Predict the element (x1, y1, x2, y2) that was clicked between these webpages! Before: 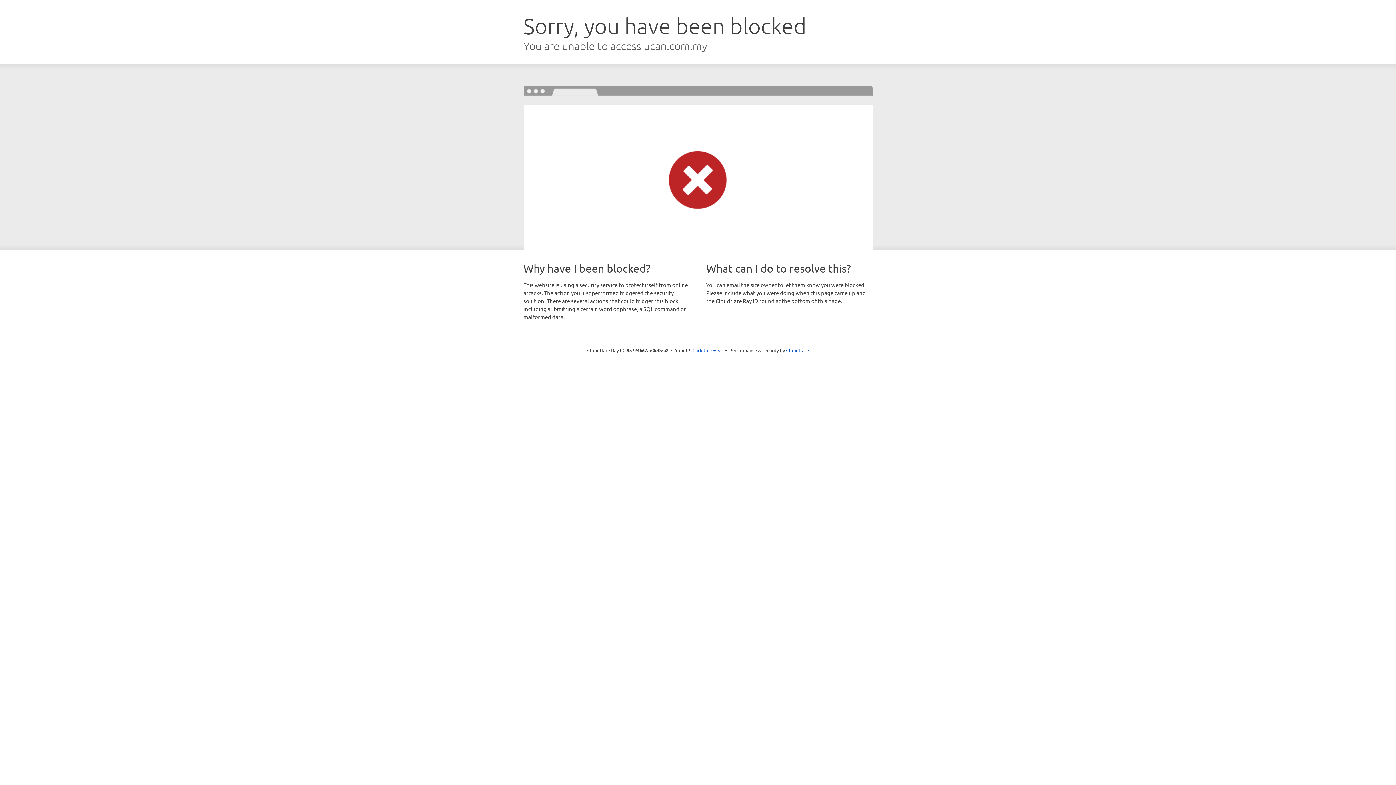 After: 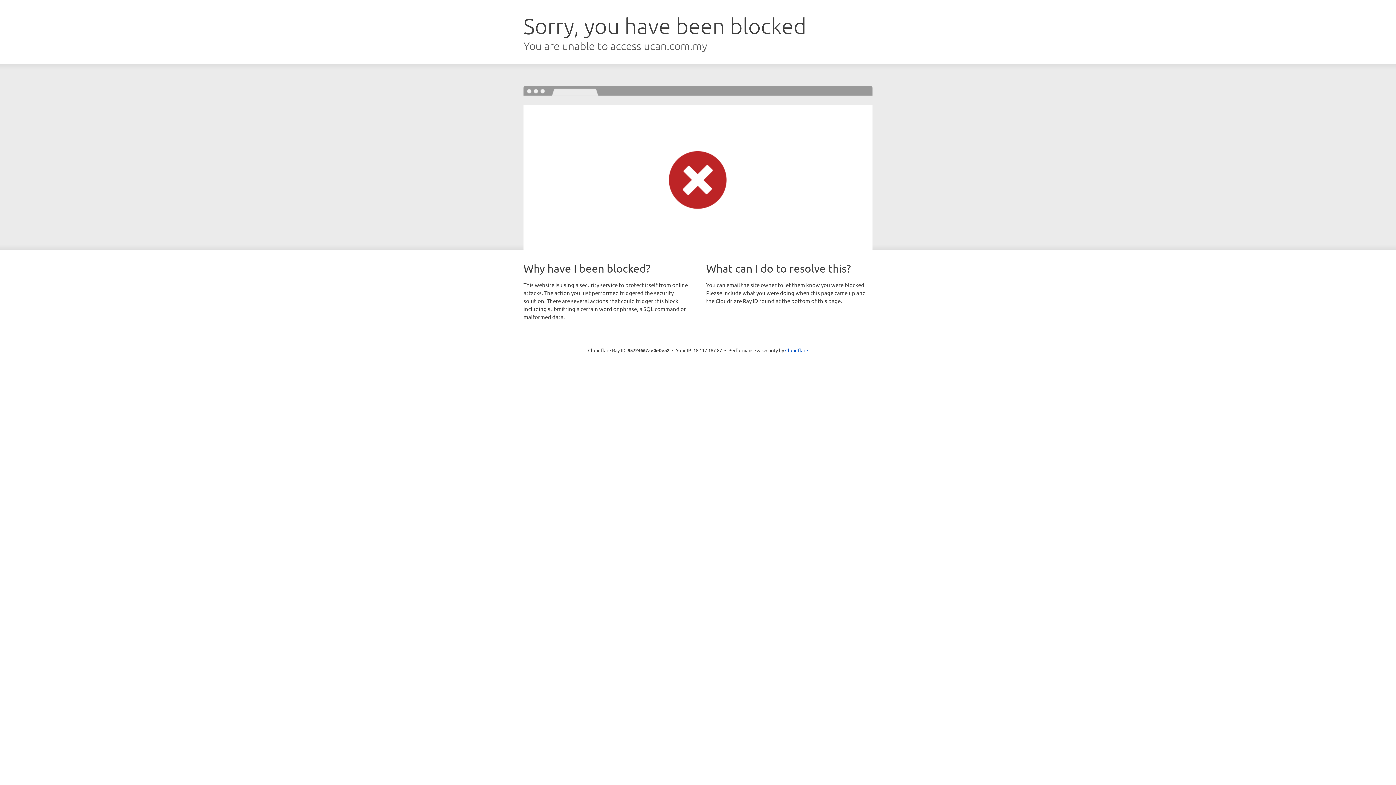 Action: bbox: (692, 346, 723, 353) label: Click to reveal